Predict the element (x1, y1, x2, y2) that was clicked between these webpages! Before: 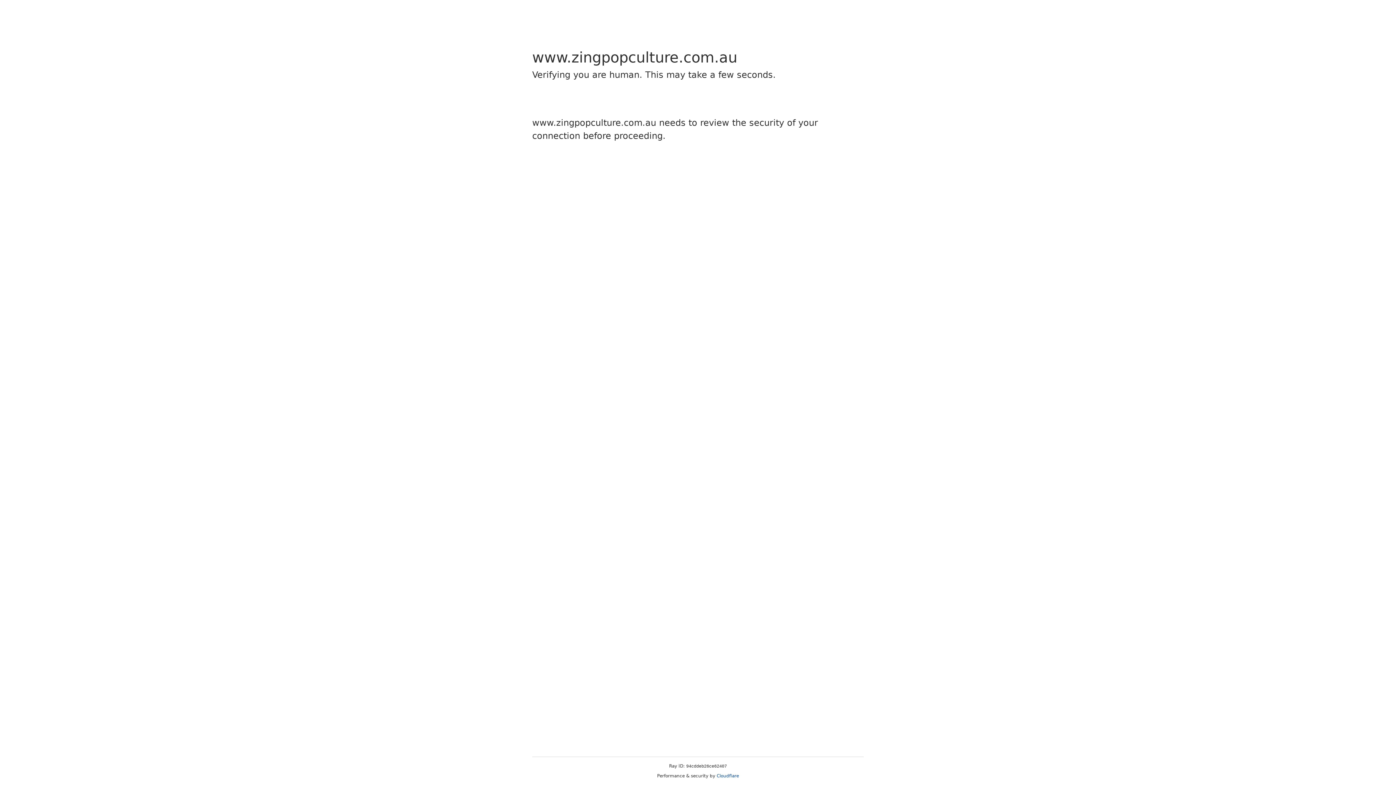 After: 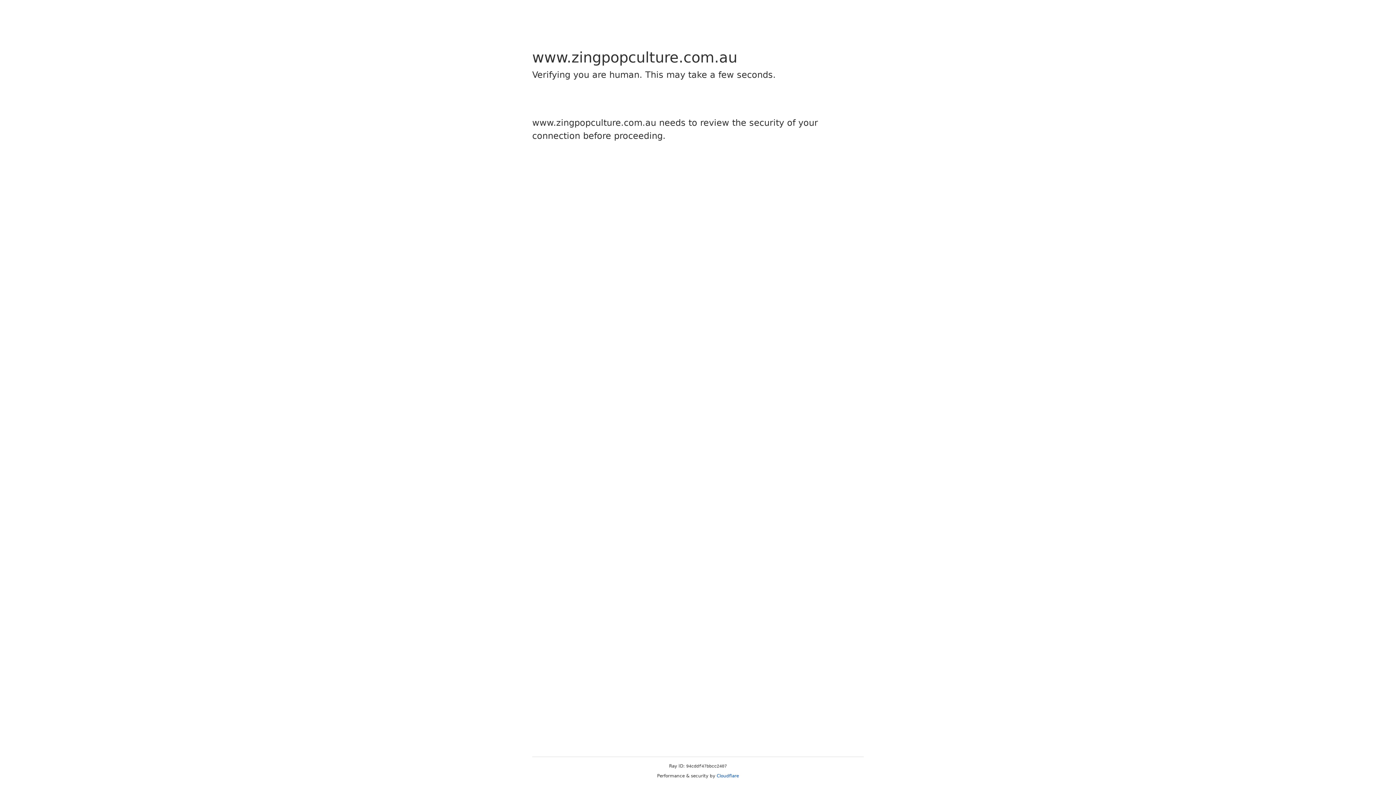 Action: bbox: (716, 773, 739, 778) label: Cloudflare